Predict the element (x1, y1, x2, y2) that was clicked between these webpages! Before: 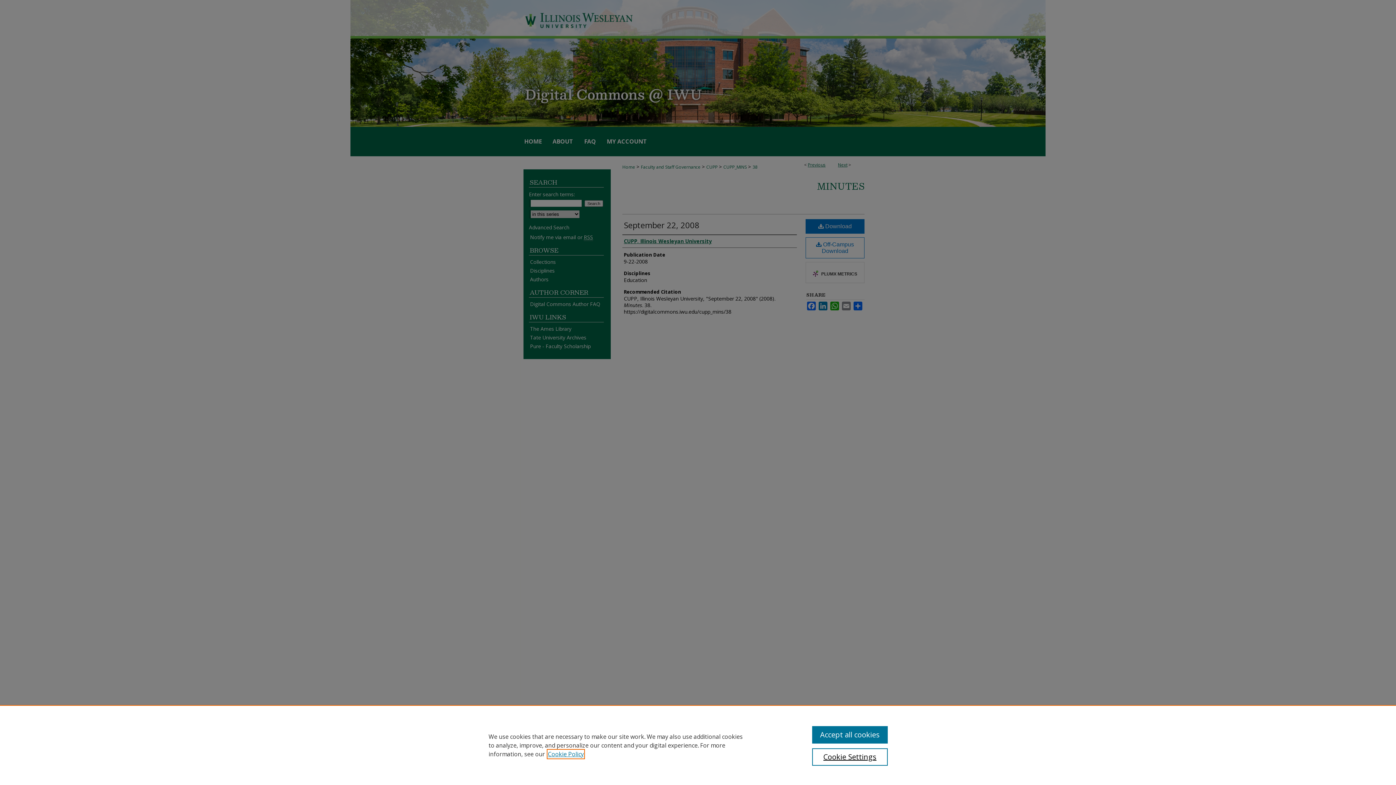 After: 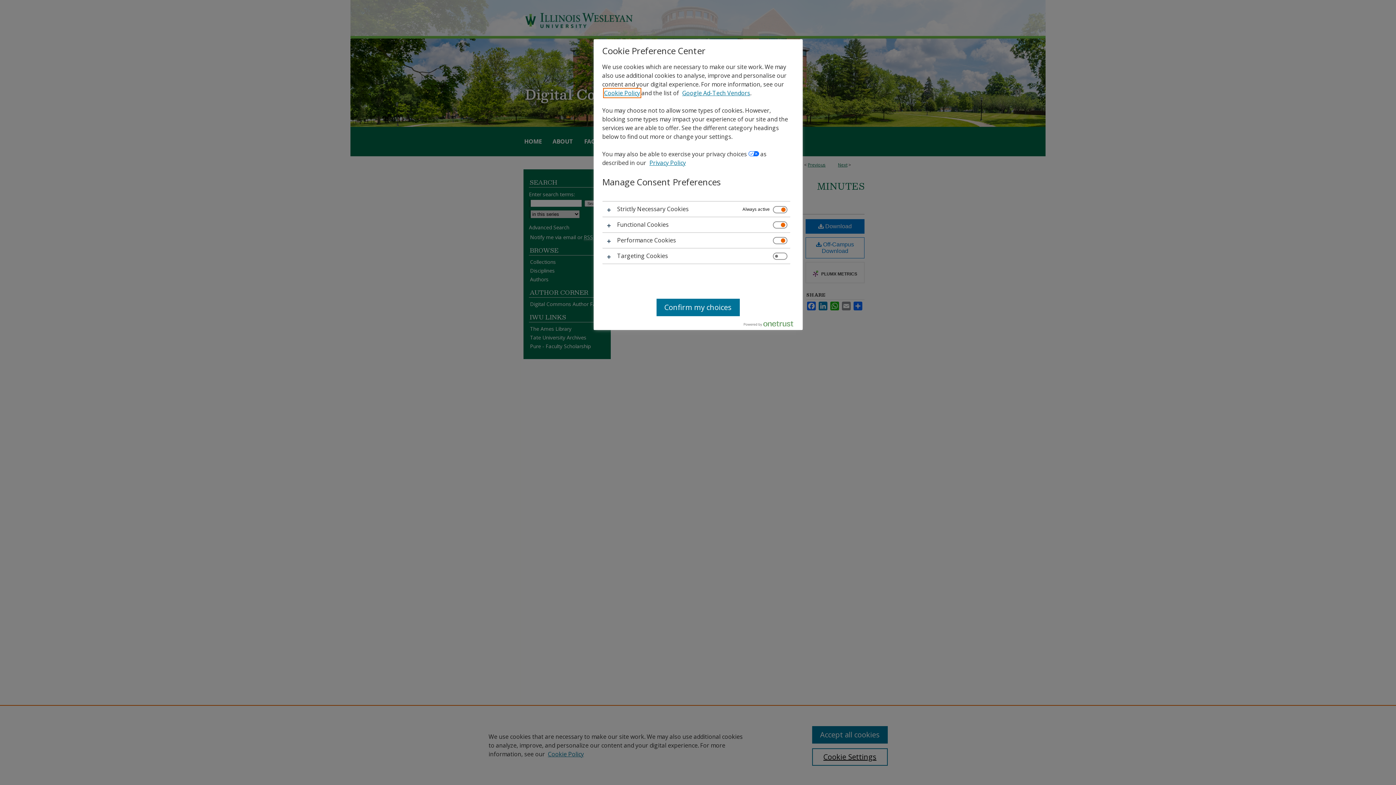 Action: label: Cookie Settings bbox: (812, 748, 887, 766)